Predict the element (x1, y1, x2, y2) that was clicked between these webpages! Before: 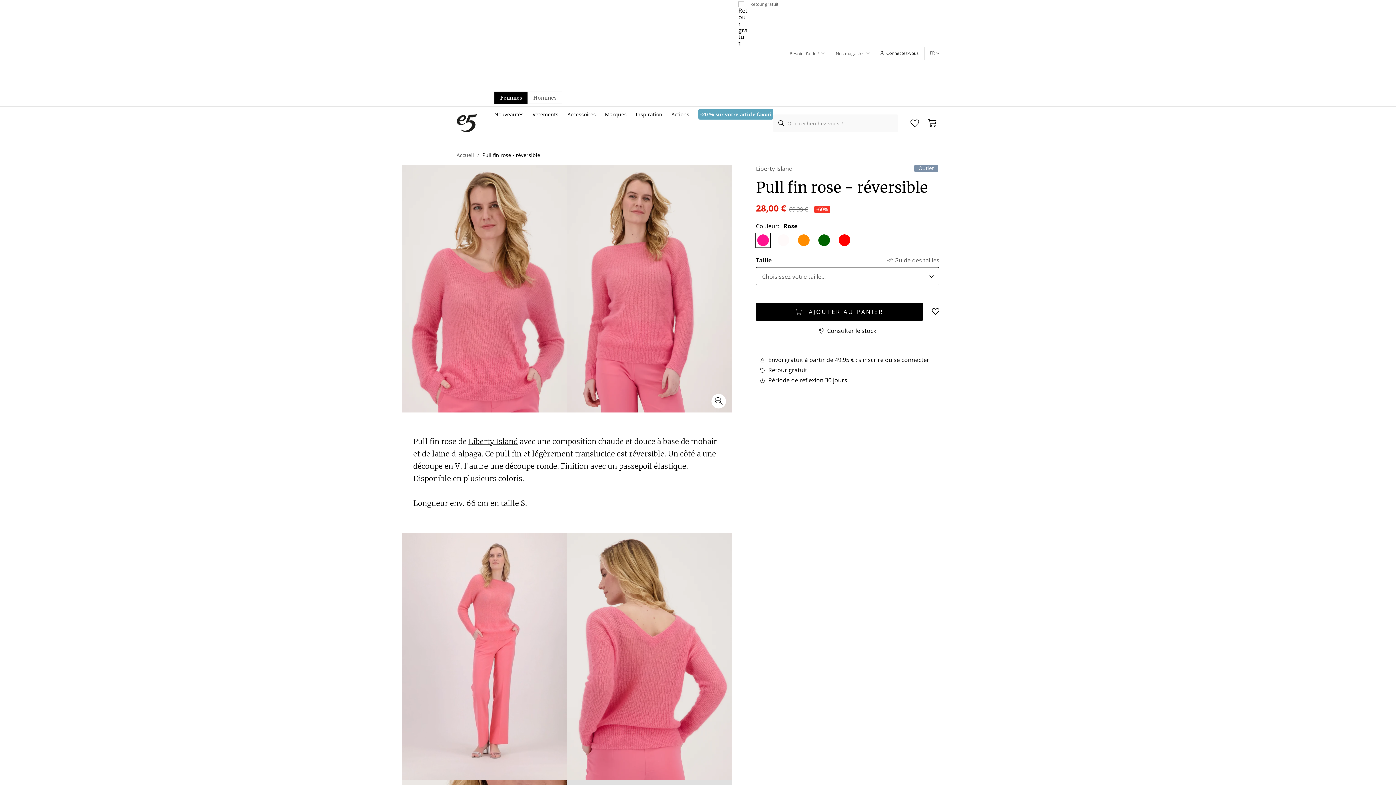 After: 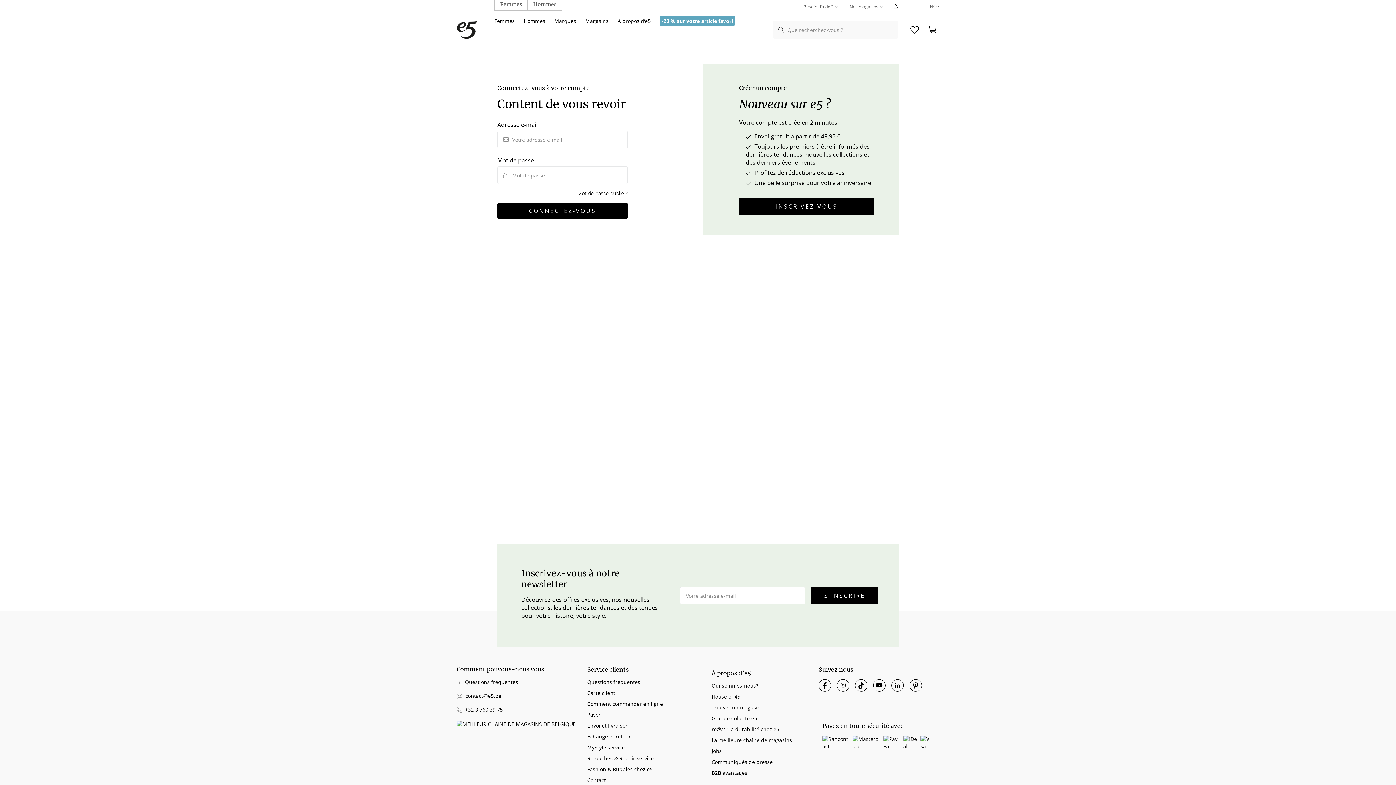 Action: bbox: (932, 305, 939, 317) label: Placez sur la liste des souhaits